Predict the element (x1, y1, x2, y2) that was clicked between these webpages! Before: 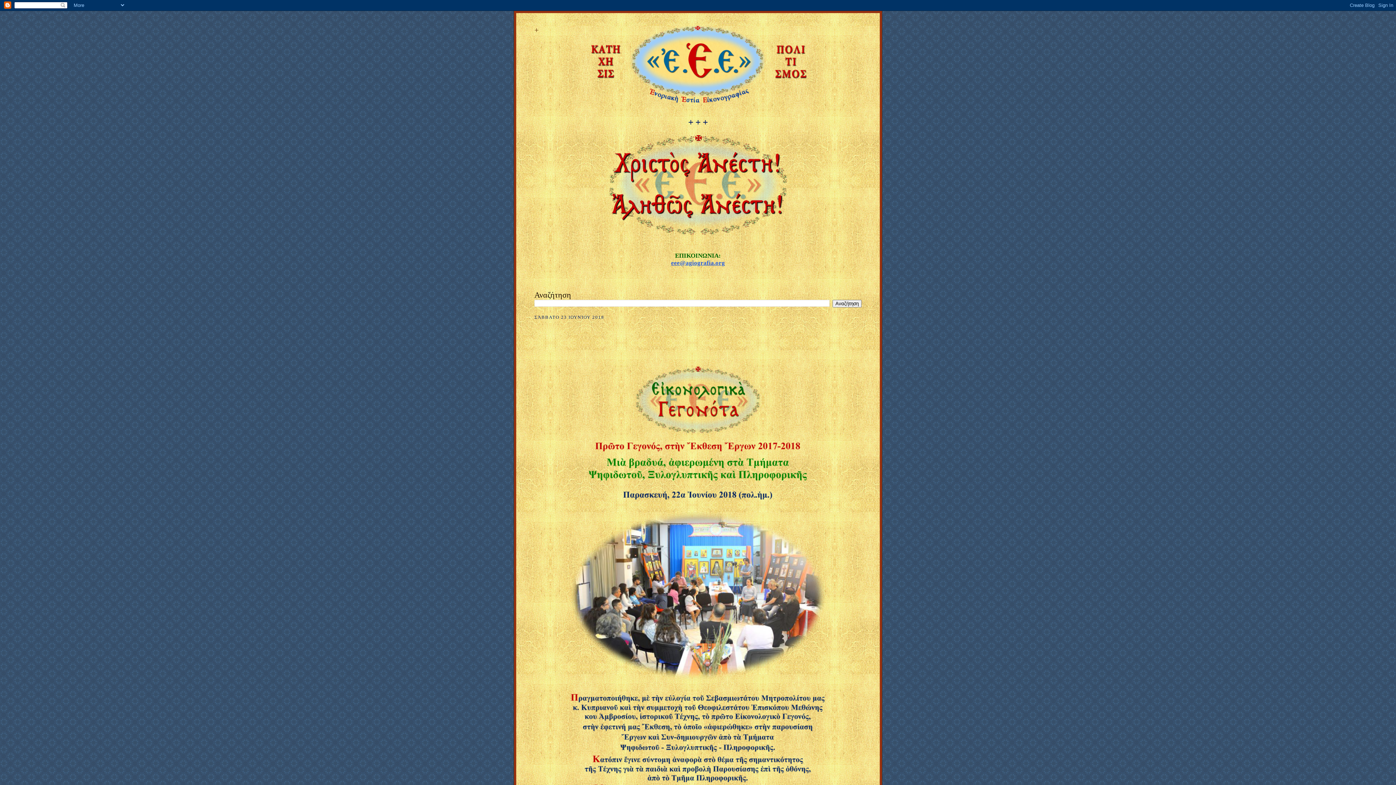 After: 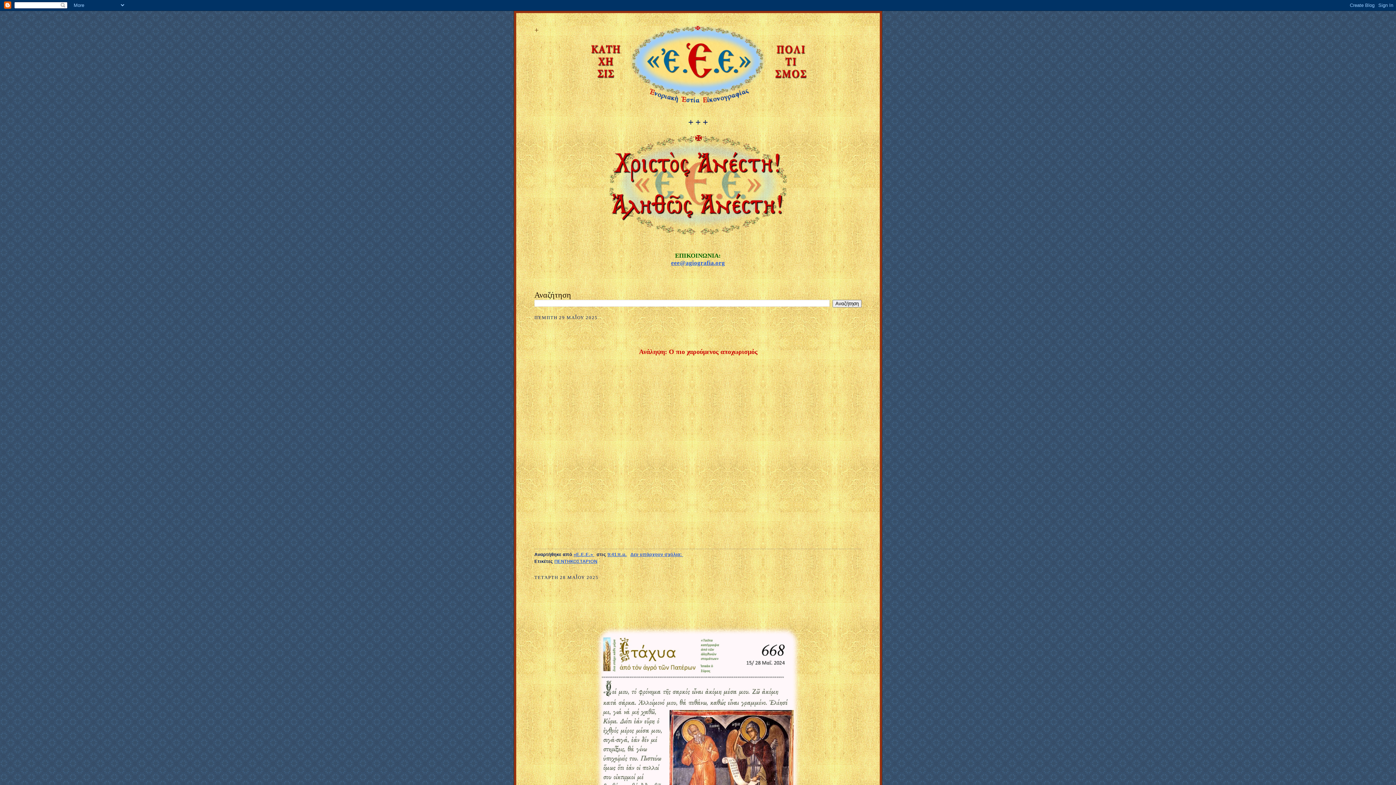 Action: bbox: (534, 25, 538, 34) label: +